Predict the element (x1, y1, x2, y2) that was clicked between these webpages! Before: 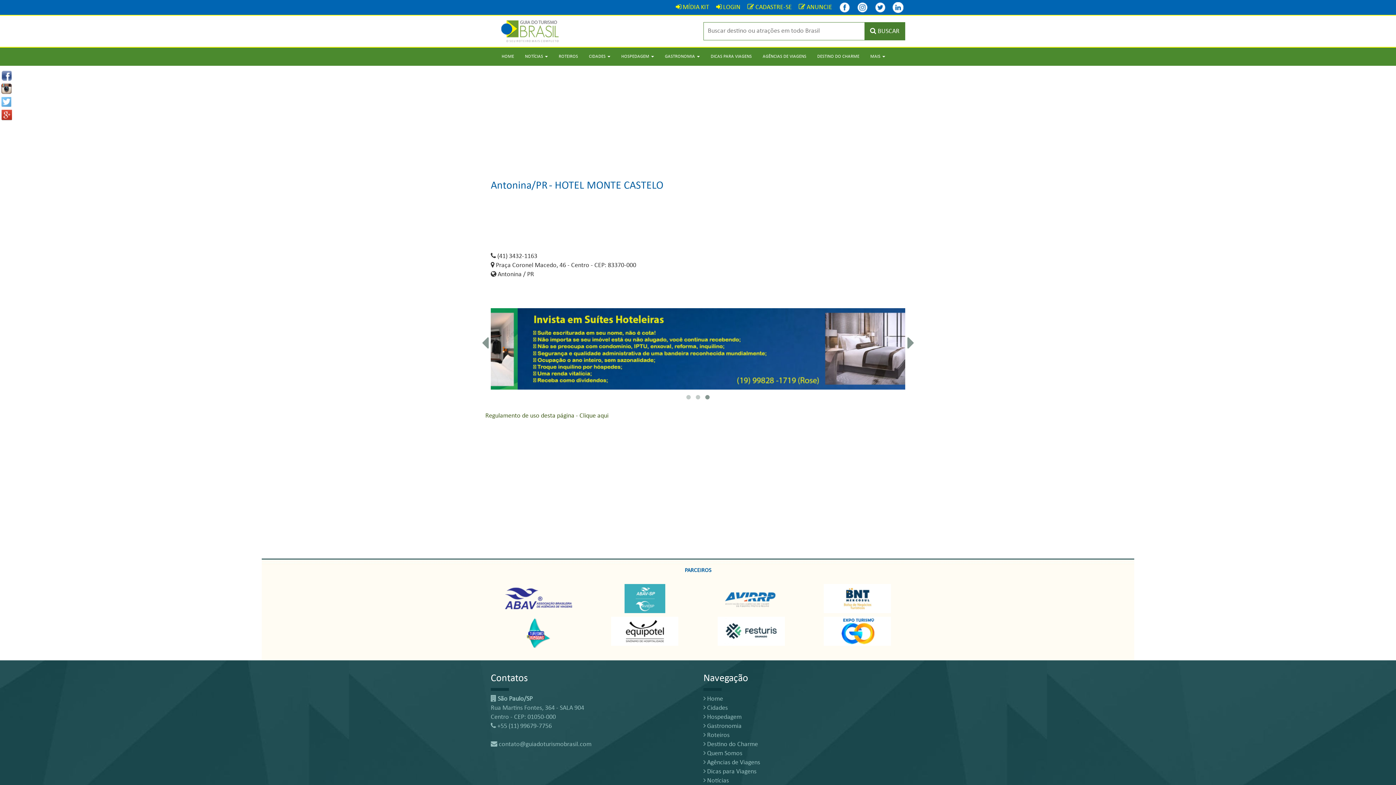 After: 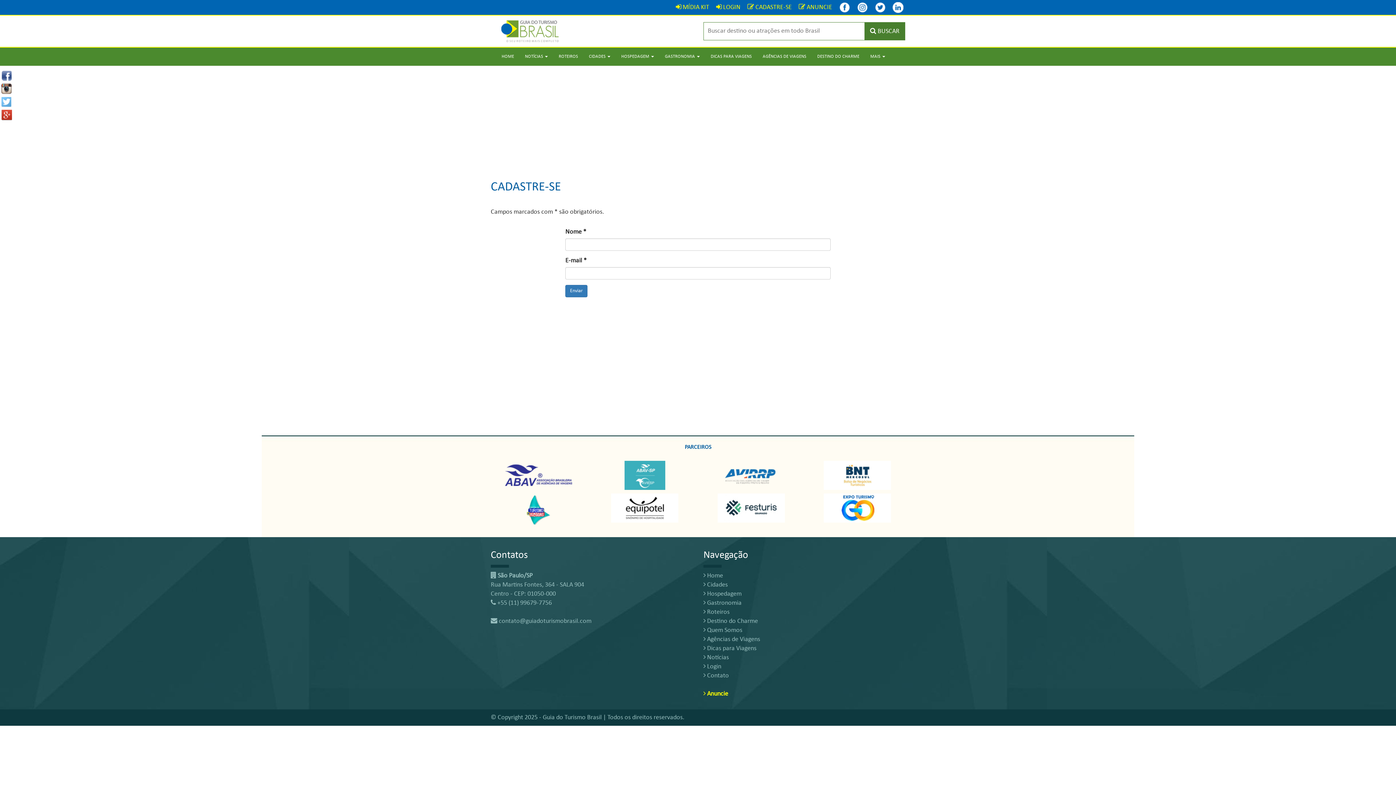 Action: bbox: (747, 4, 792, 10) label:  CADASTRE-SE